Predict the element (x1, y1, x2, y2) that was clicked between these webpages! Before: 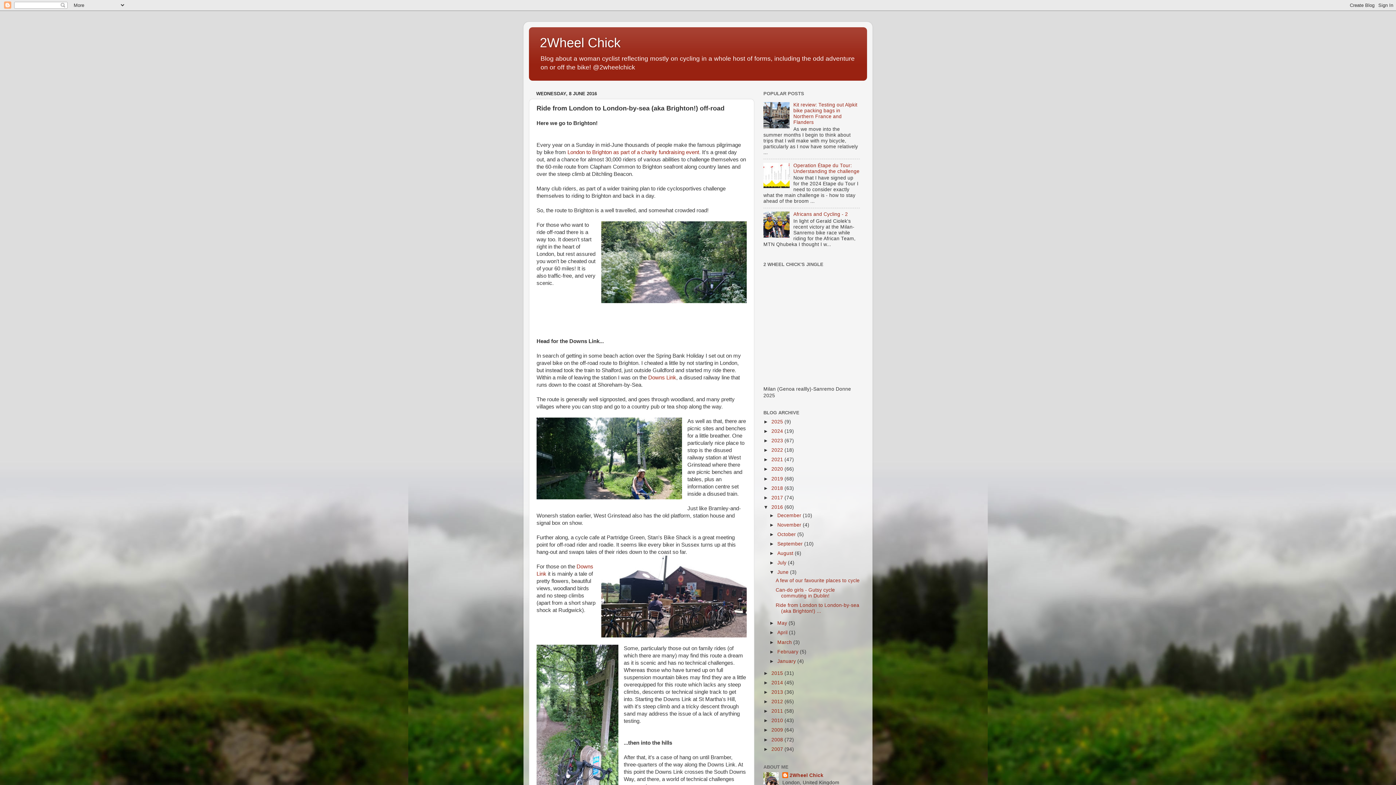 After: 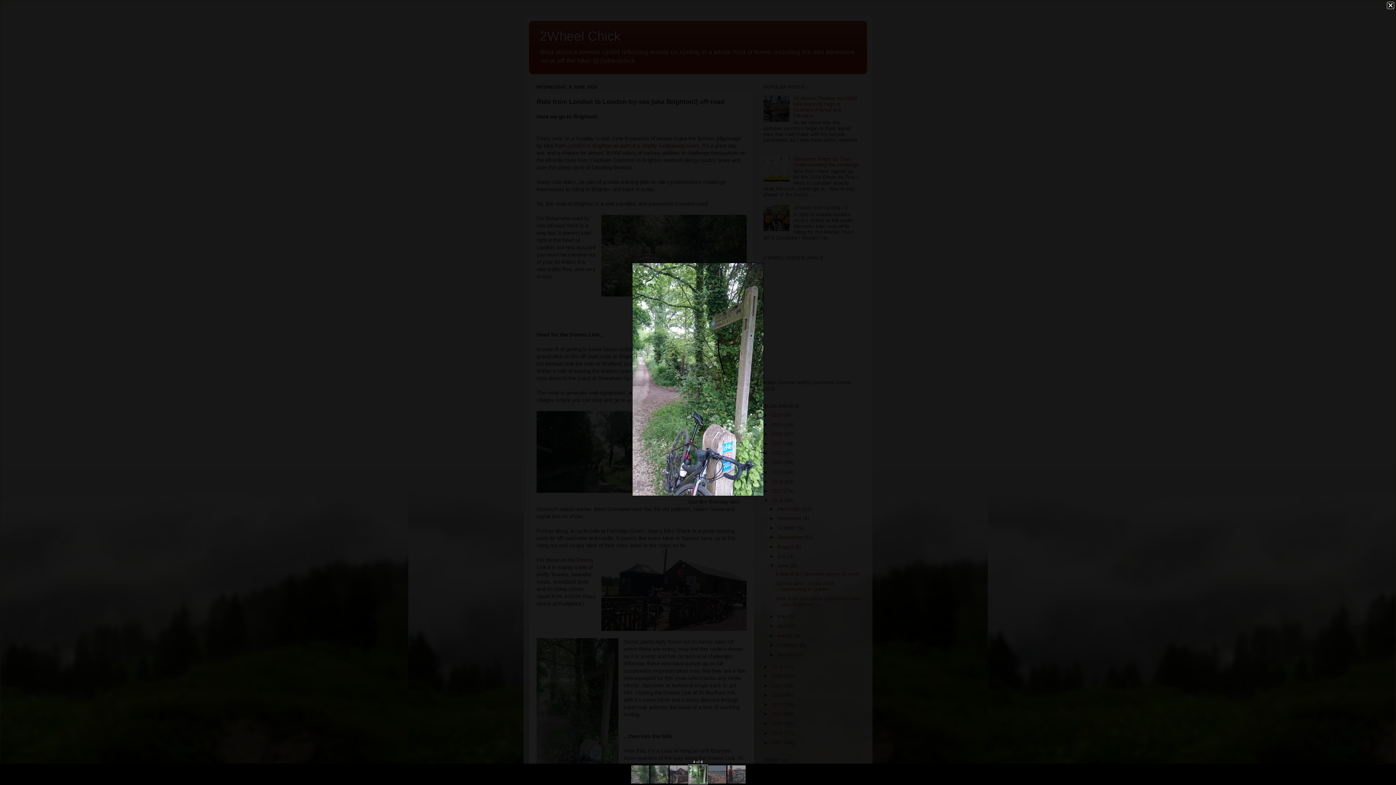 Action: bbox: (536, 645, 618, 792)